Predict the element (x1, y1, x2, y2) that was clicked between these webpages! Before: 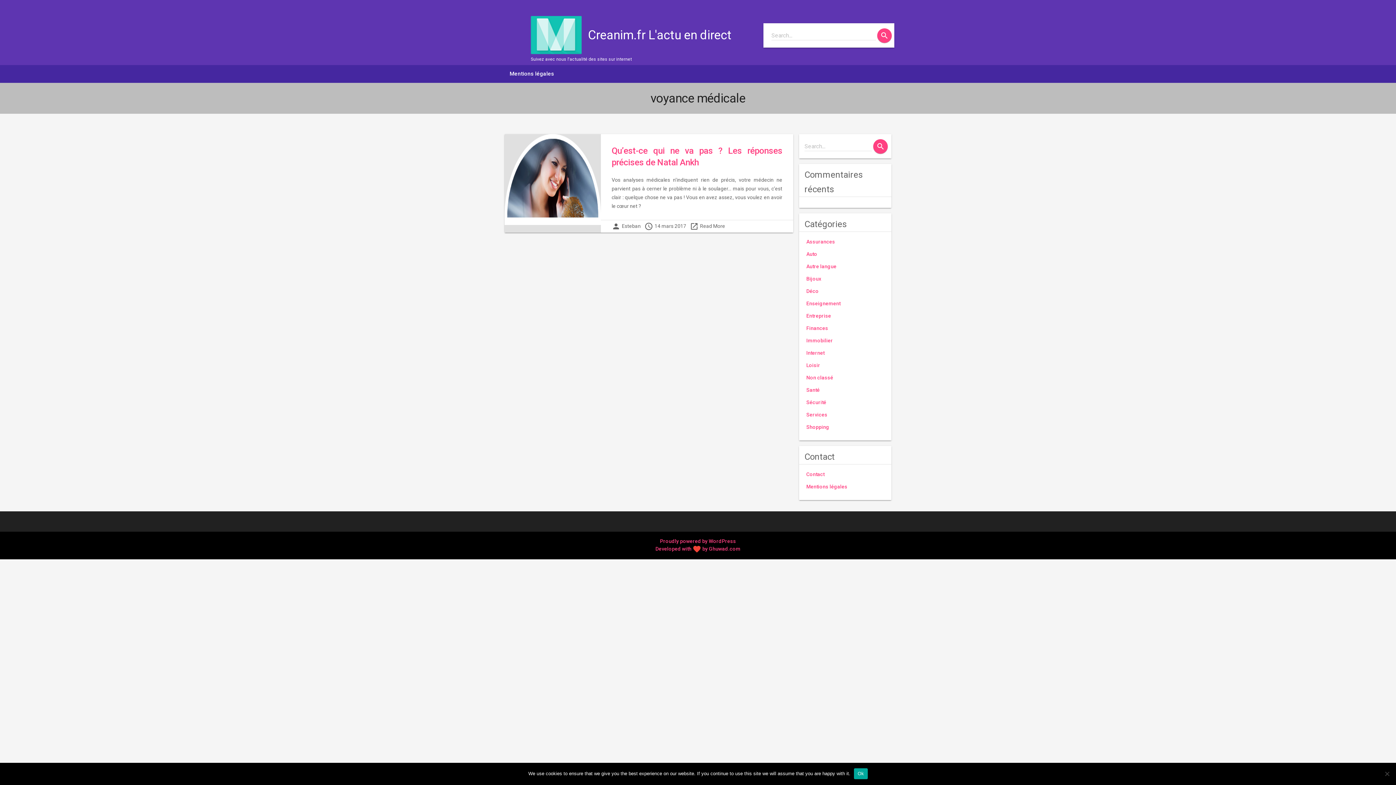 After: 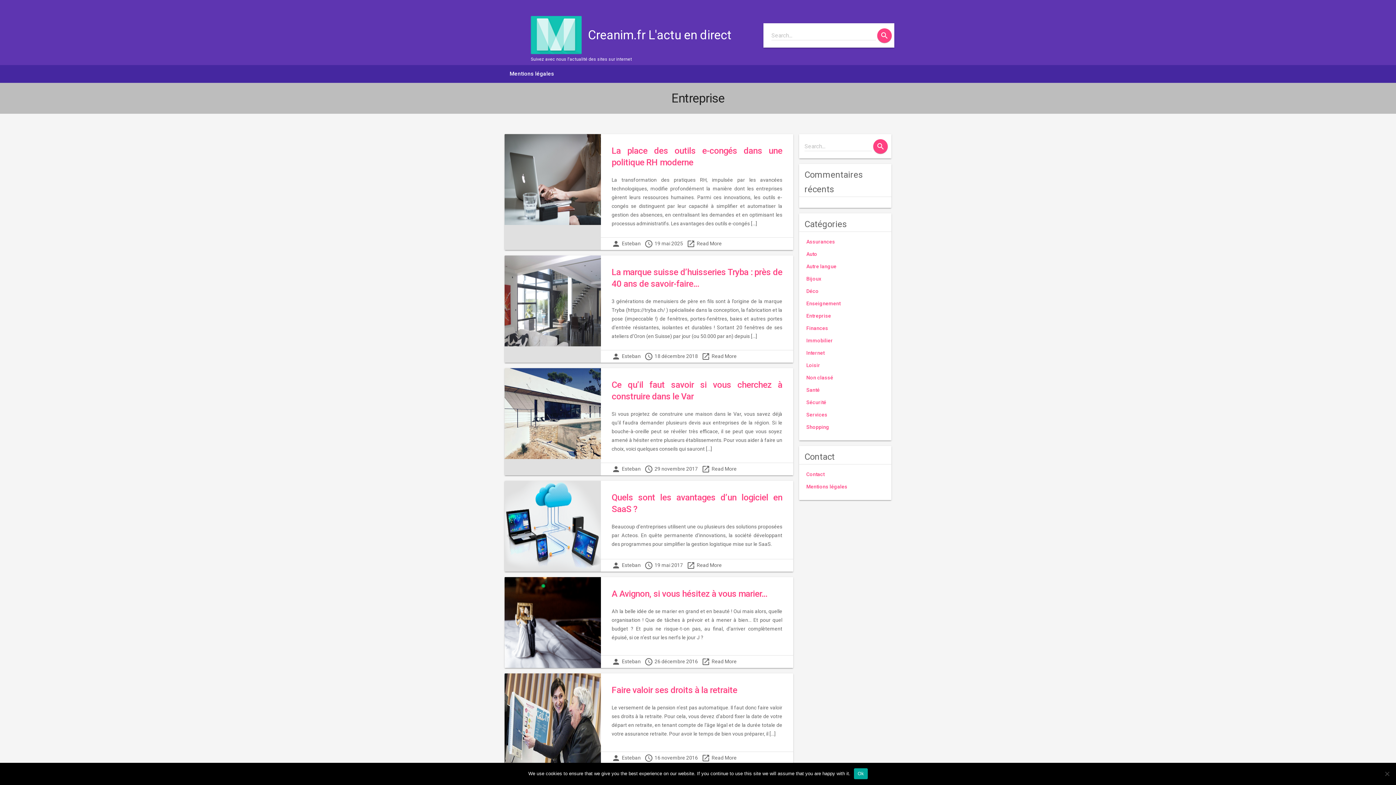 Action: label: Entreprise bbox: (806, 313, 831, 318)